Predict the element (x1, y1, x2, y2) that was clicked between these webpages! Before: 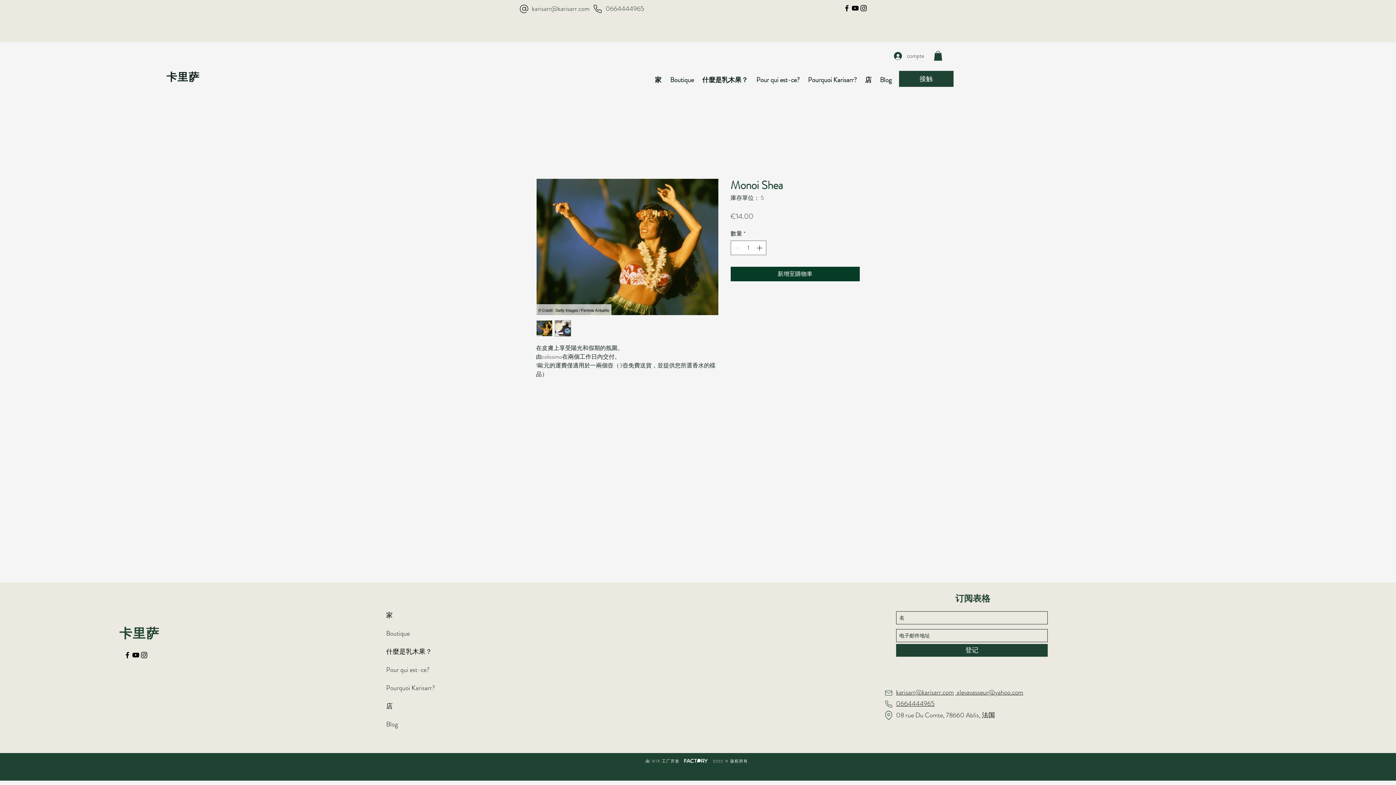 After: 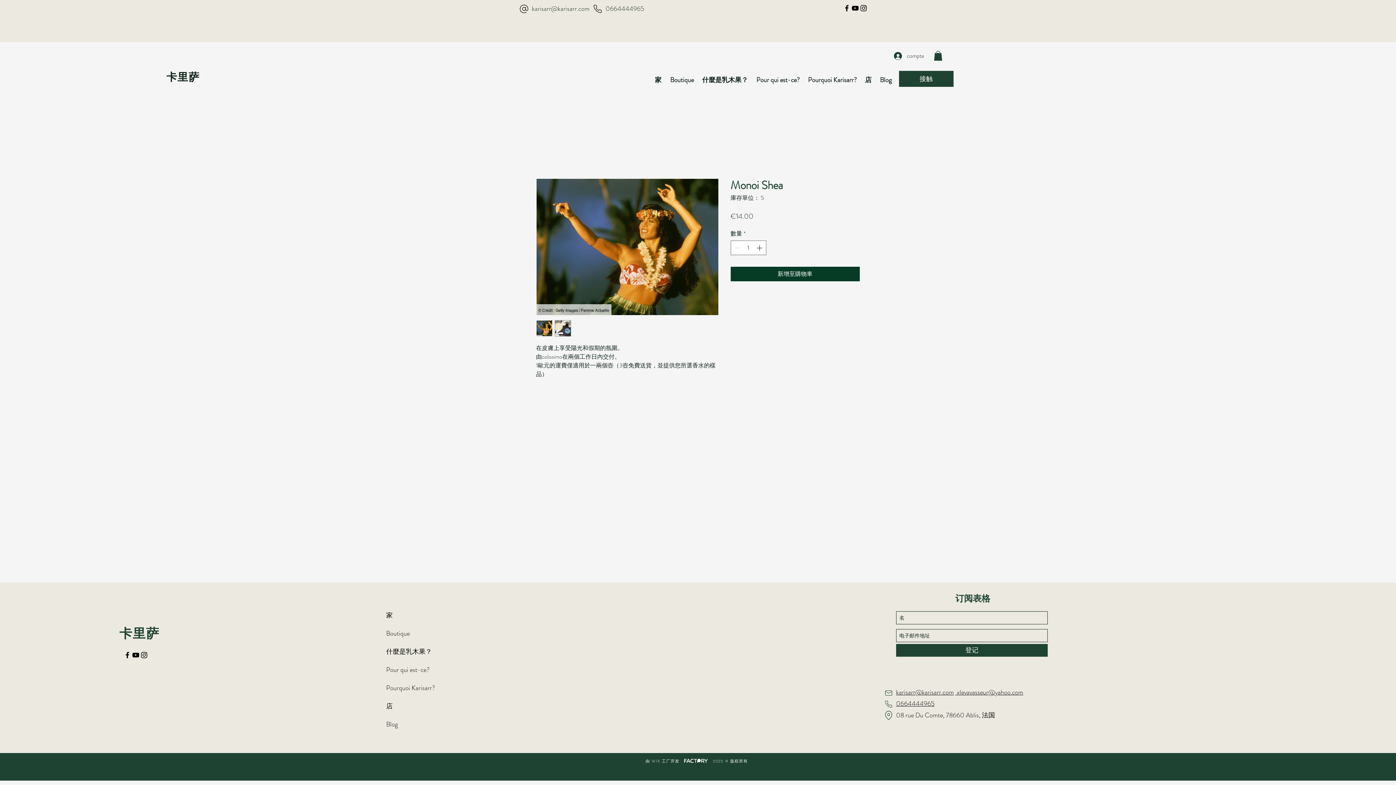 Action: label: 0664444965 bbox: (605, 4, 644, 13)